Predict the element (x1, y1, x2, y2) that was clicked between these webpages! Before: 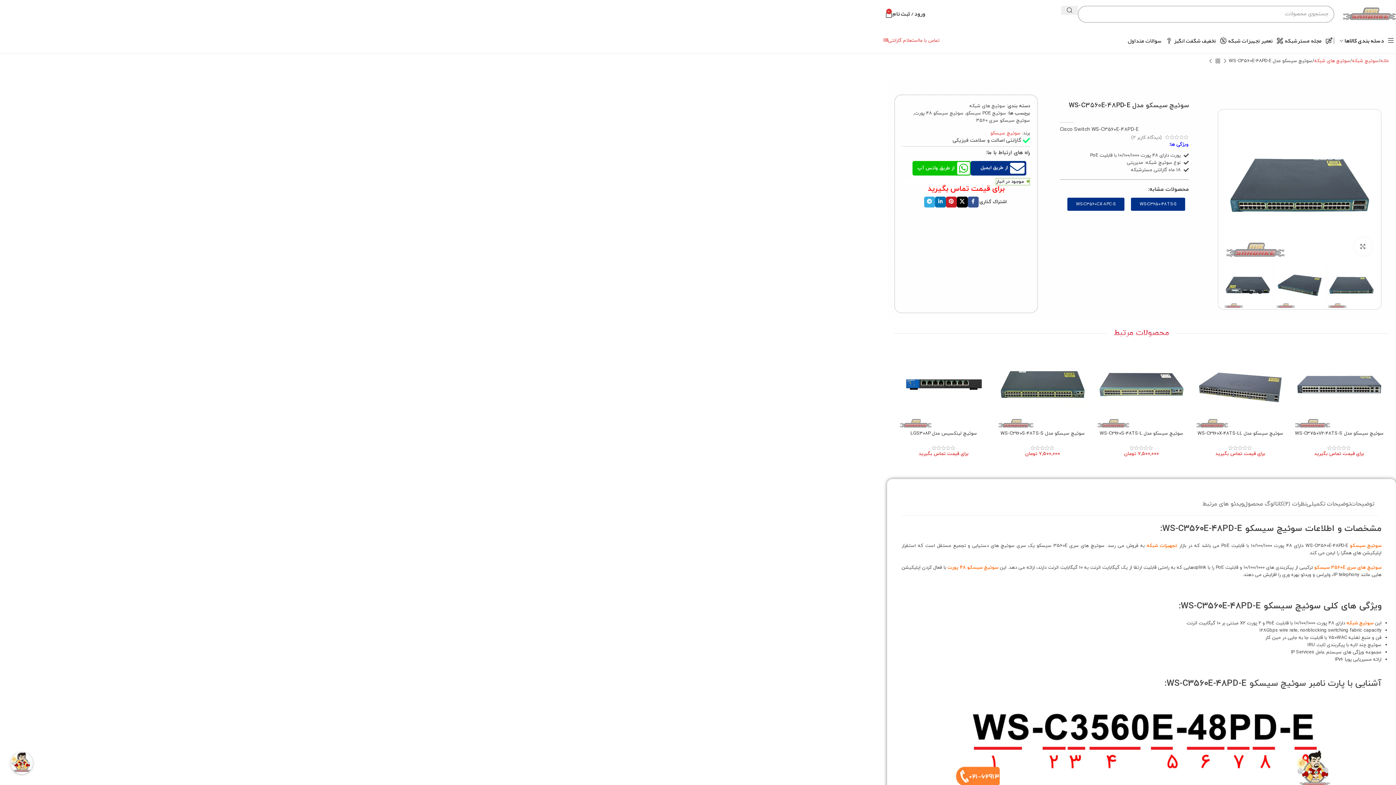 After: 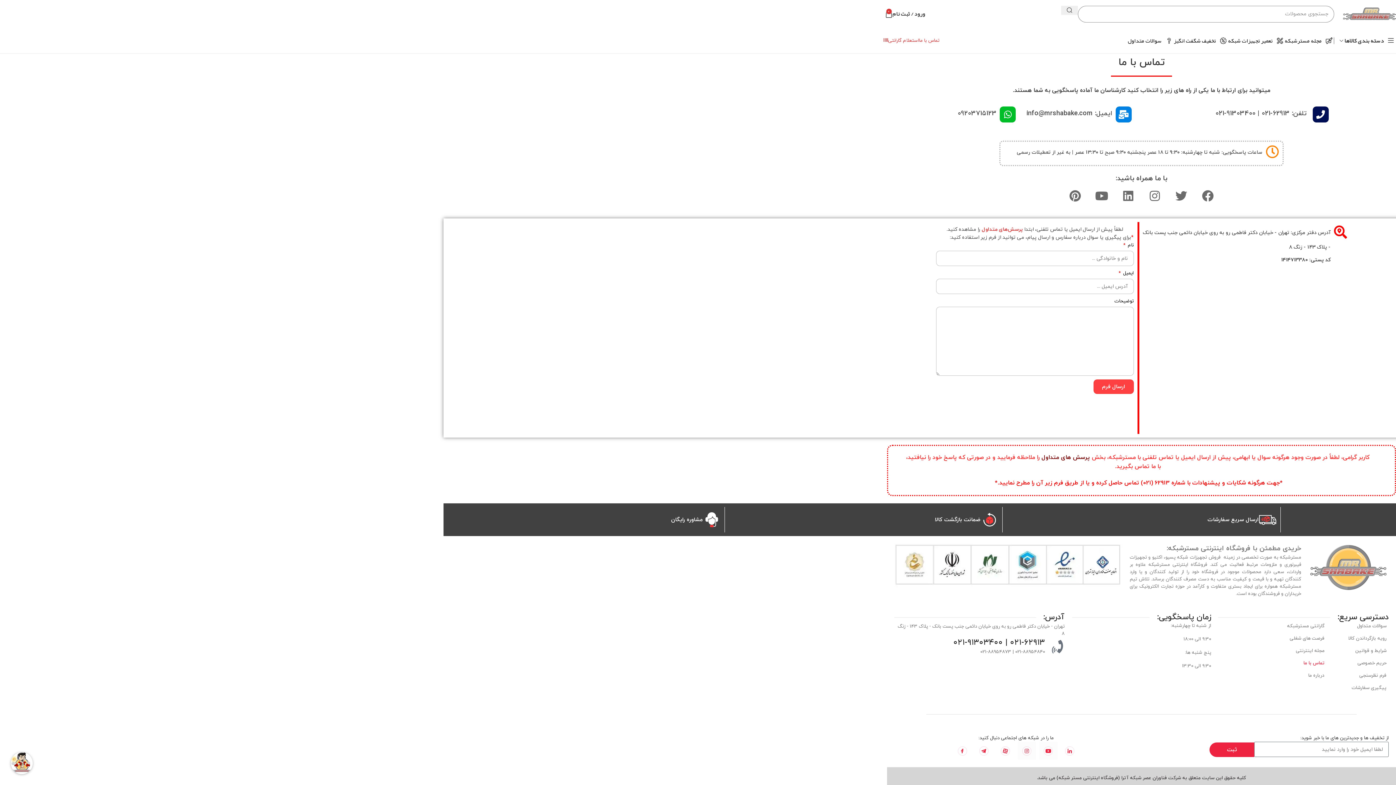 Action: label: تماس با ما bbox: (919, 37, 939, 44)